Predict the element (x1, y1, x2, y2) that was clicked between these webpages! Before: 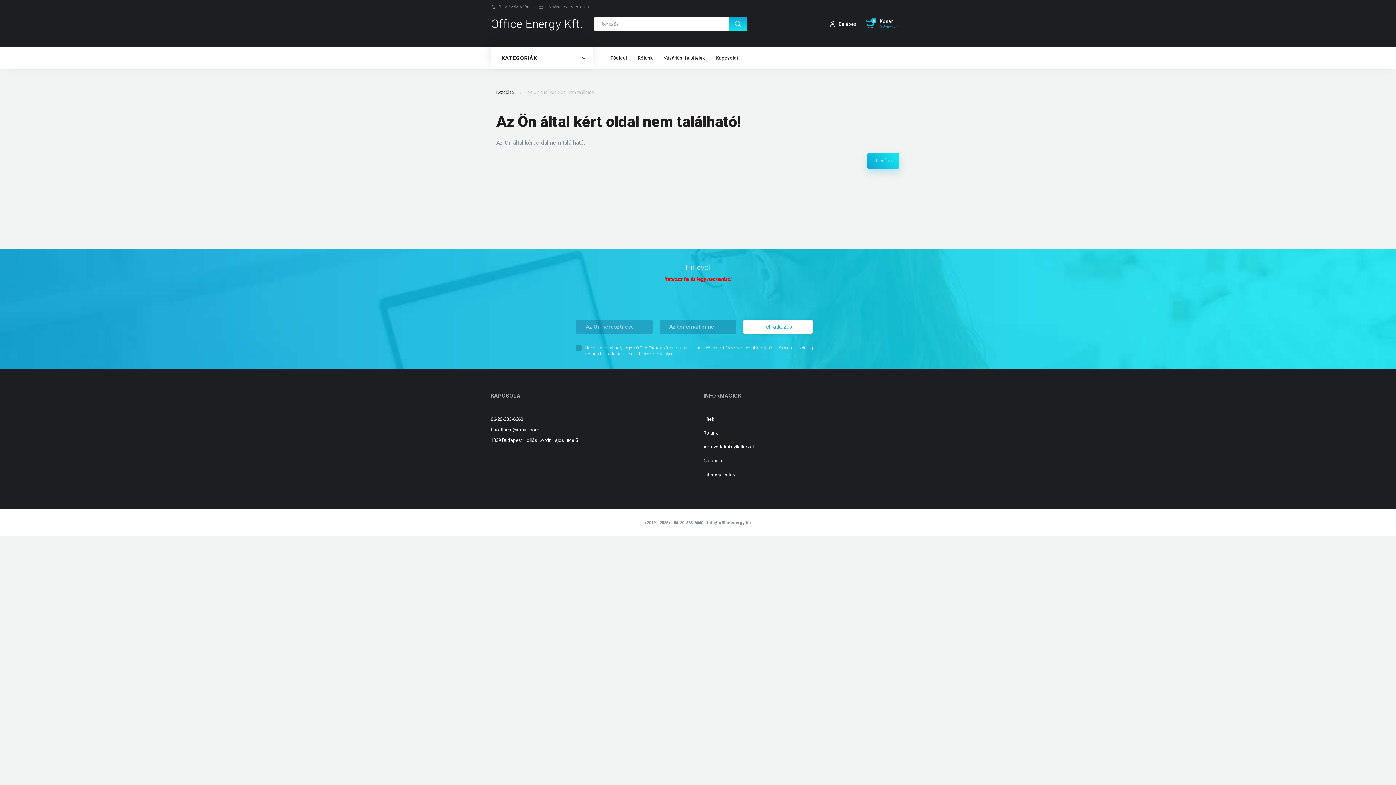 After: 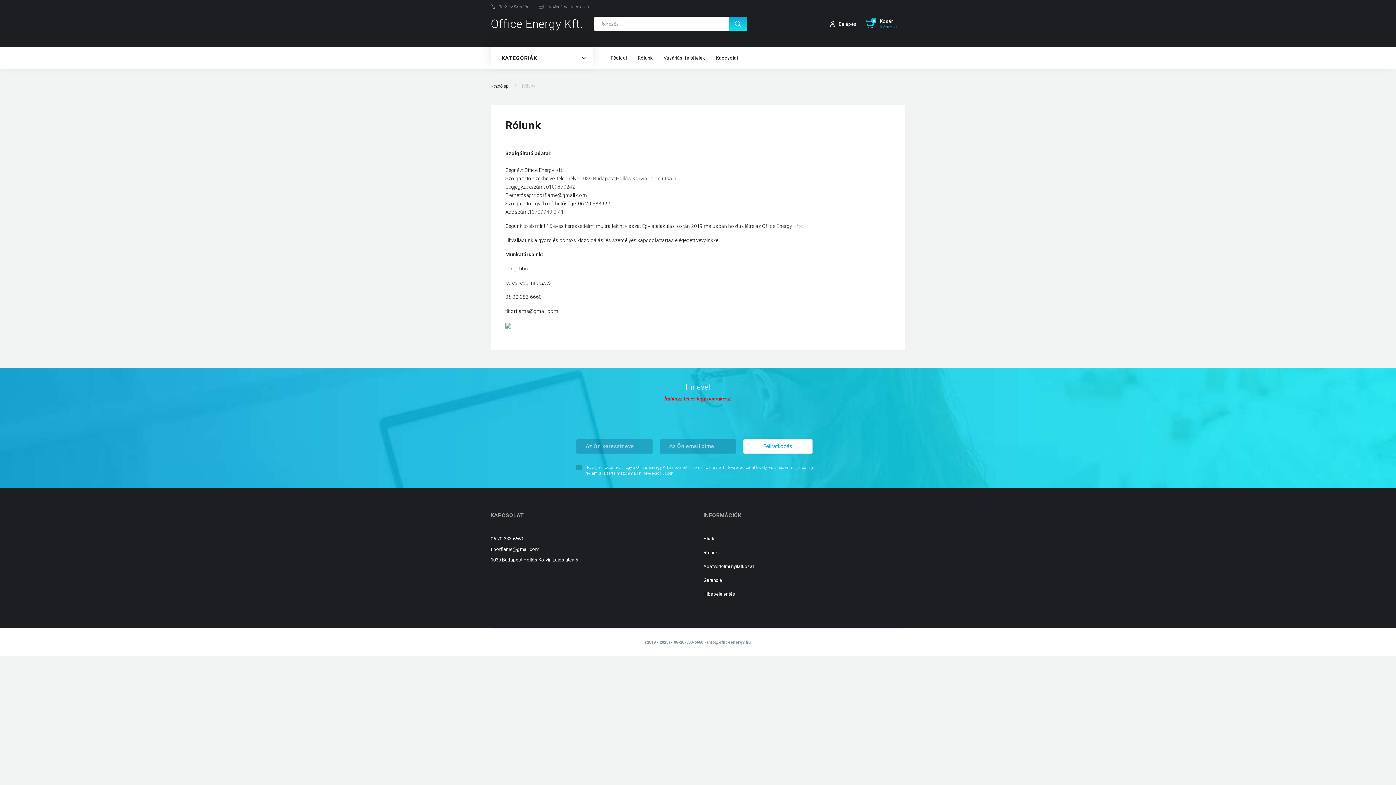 Action: bbox: (632, 47, 658, 69) label: Rólunk